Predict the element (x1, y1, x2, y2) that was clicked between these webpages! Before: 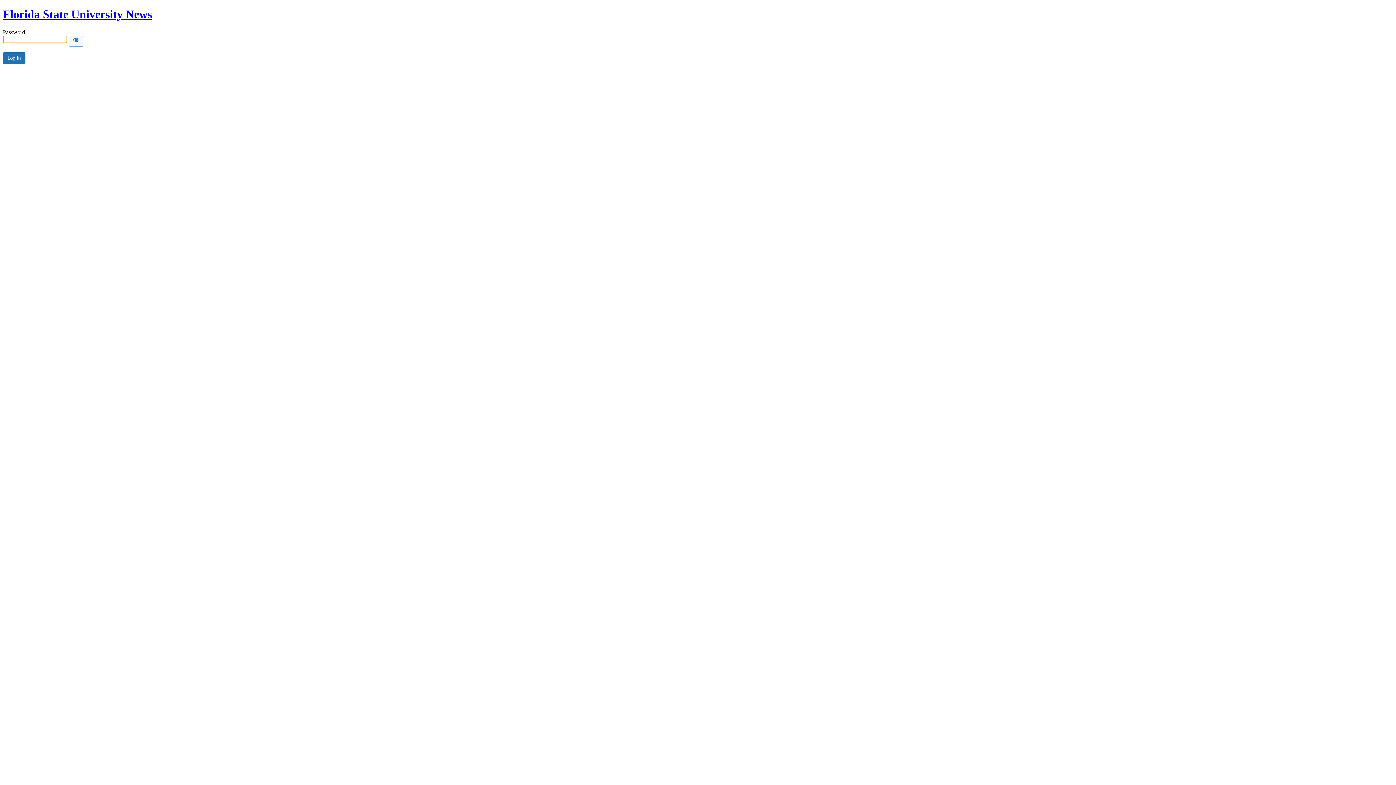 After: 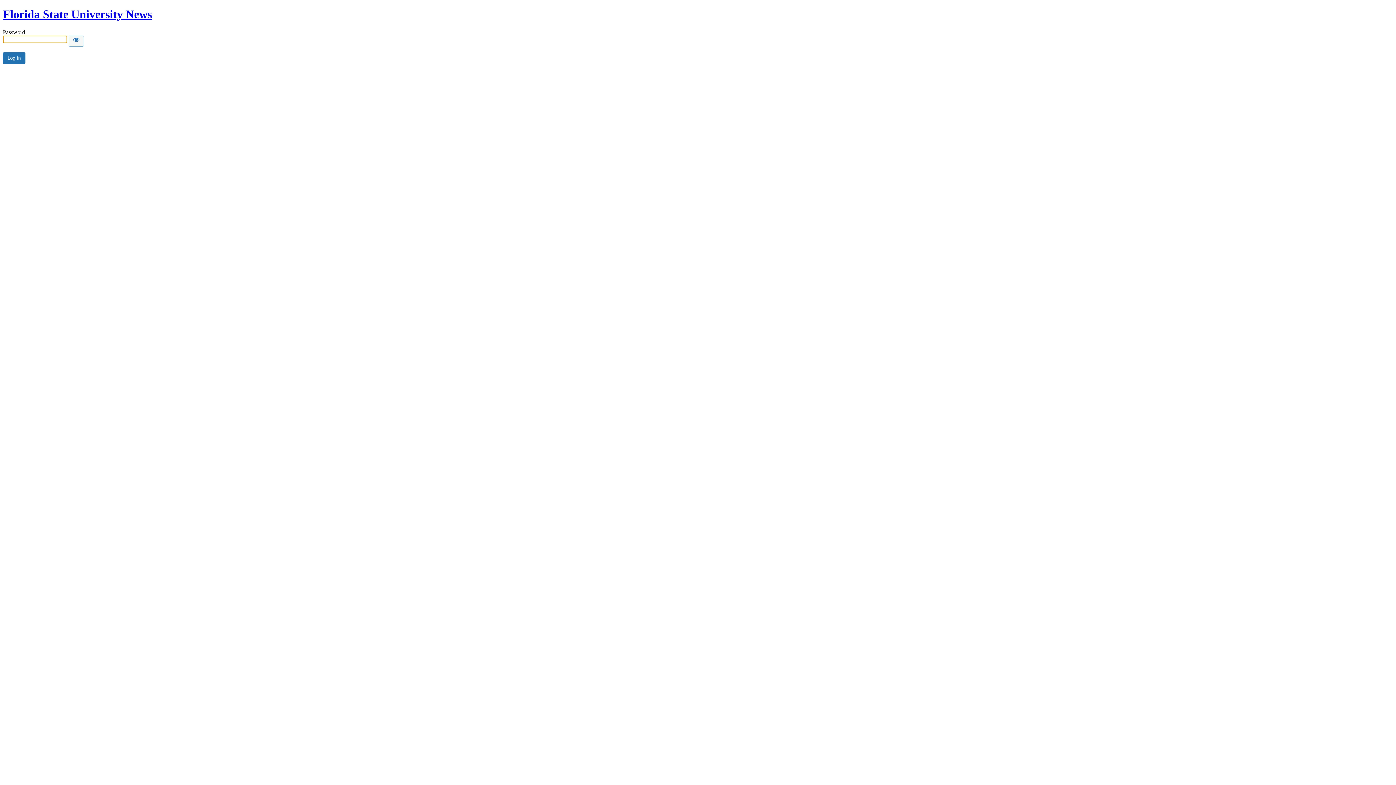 Action: label: Florida State University News bbox: (2, 7, 152, 20)